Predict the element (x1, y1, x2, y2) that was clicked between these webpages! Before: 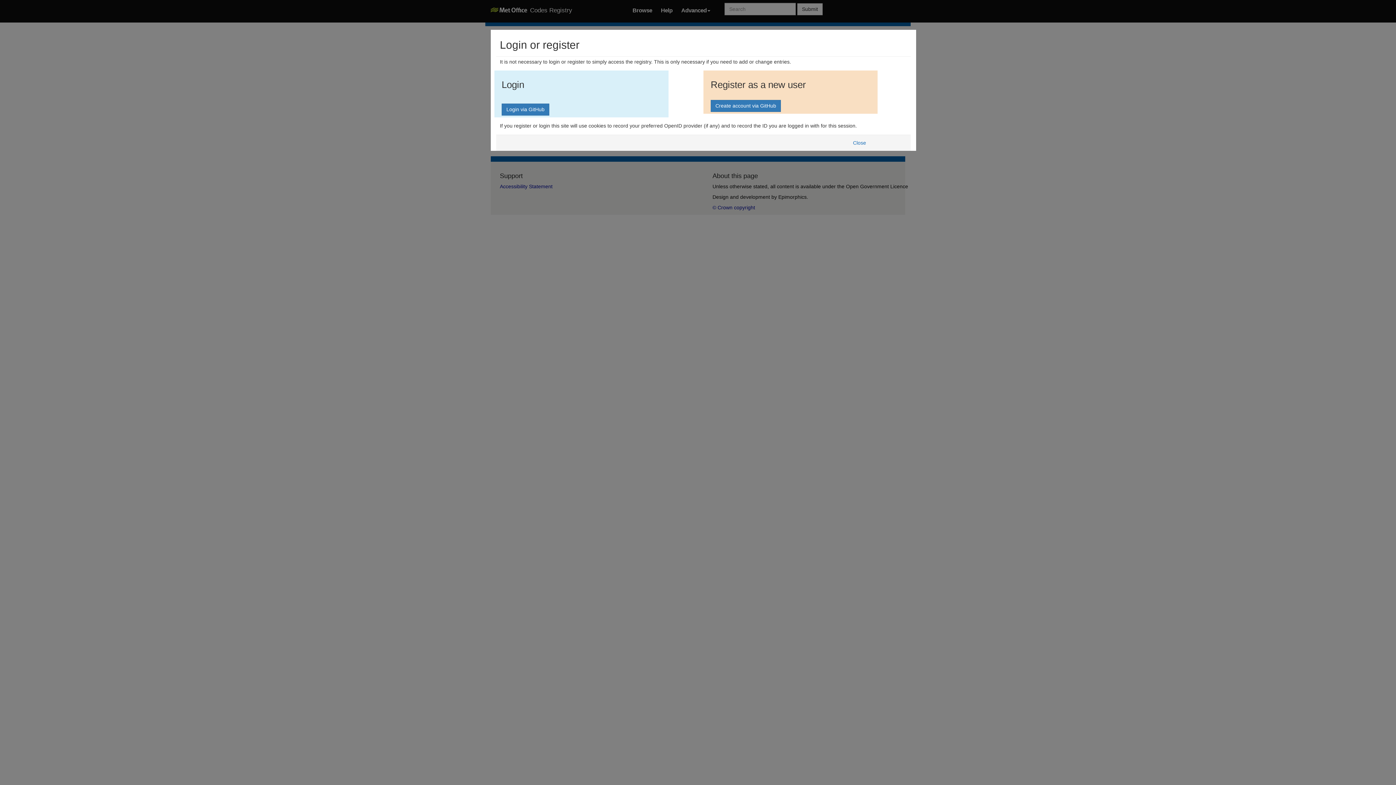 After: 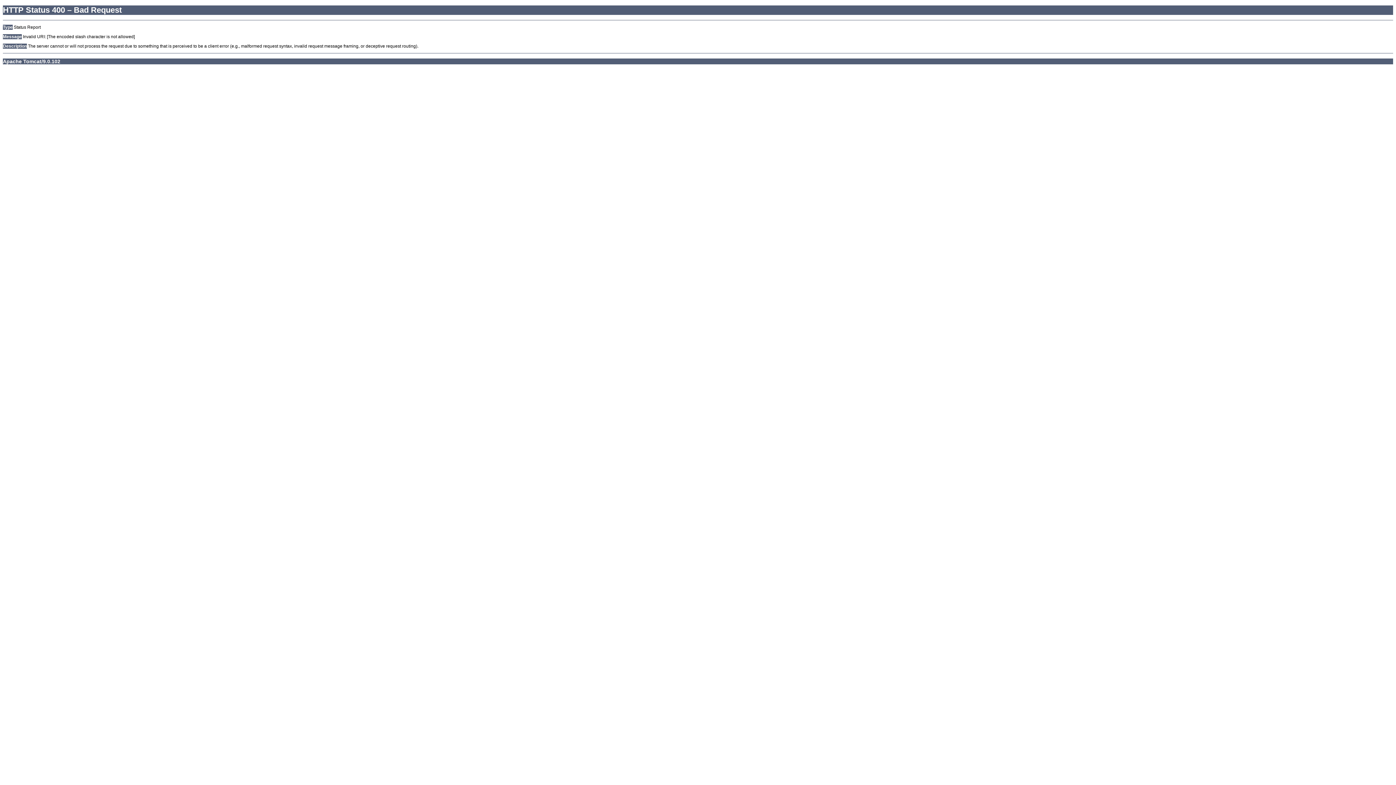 Action: label: Close bbox: (848, 136, 871, 148)